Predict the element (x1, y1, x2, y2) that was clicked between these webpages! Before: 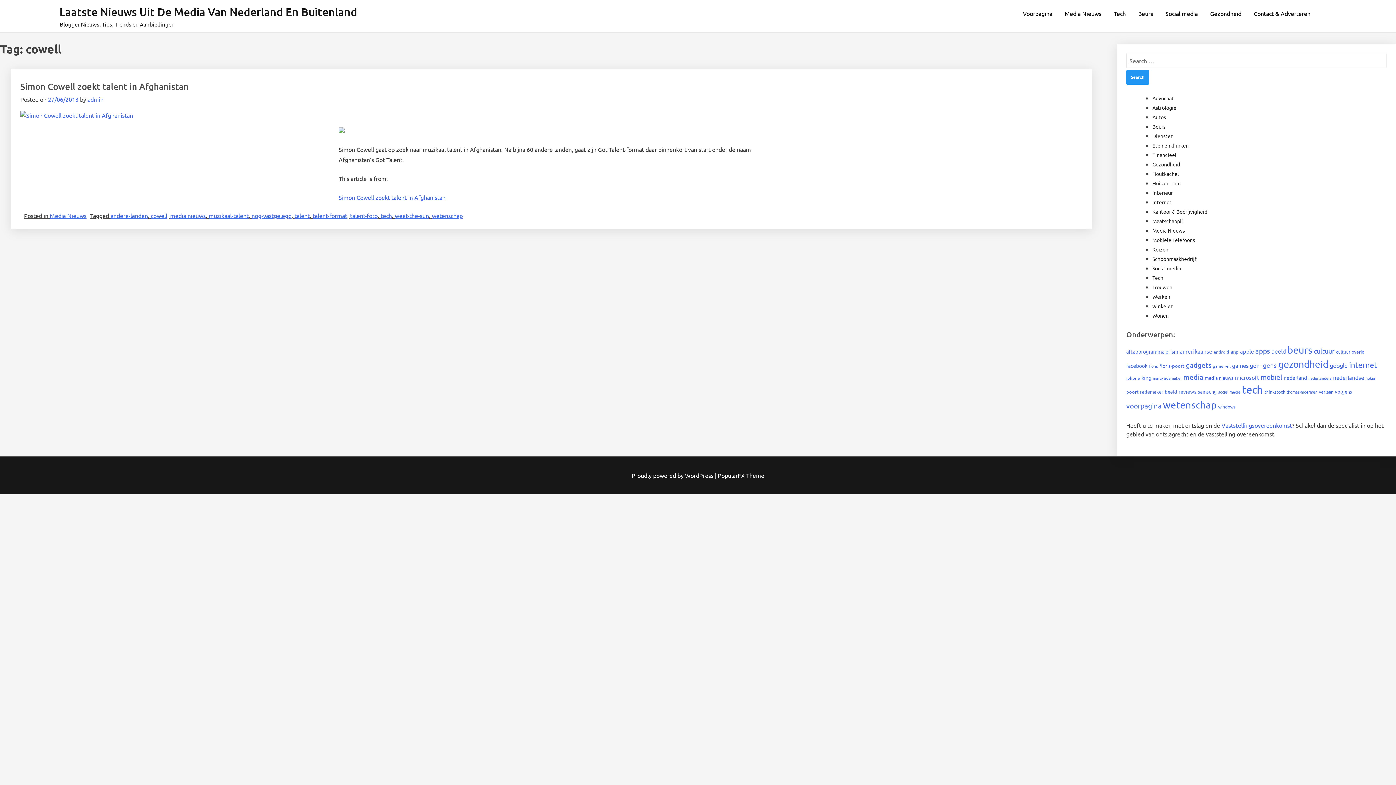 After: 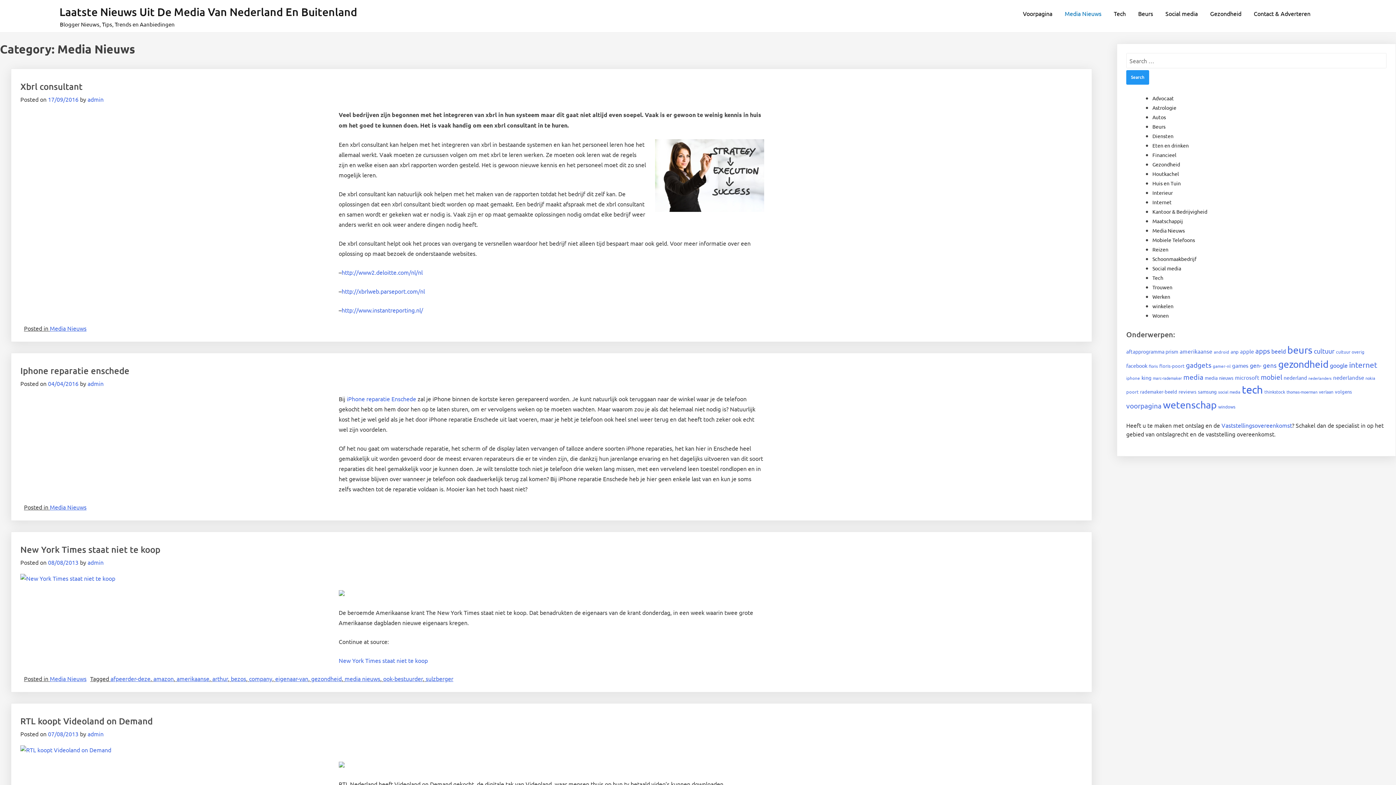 Action: label: Media Nieuws bbox: (1152, 227, 1185, 233)